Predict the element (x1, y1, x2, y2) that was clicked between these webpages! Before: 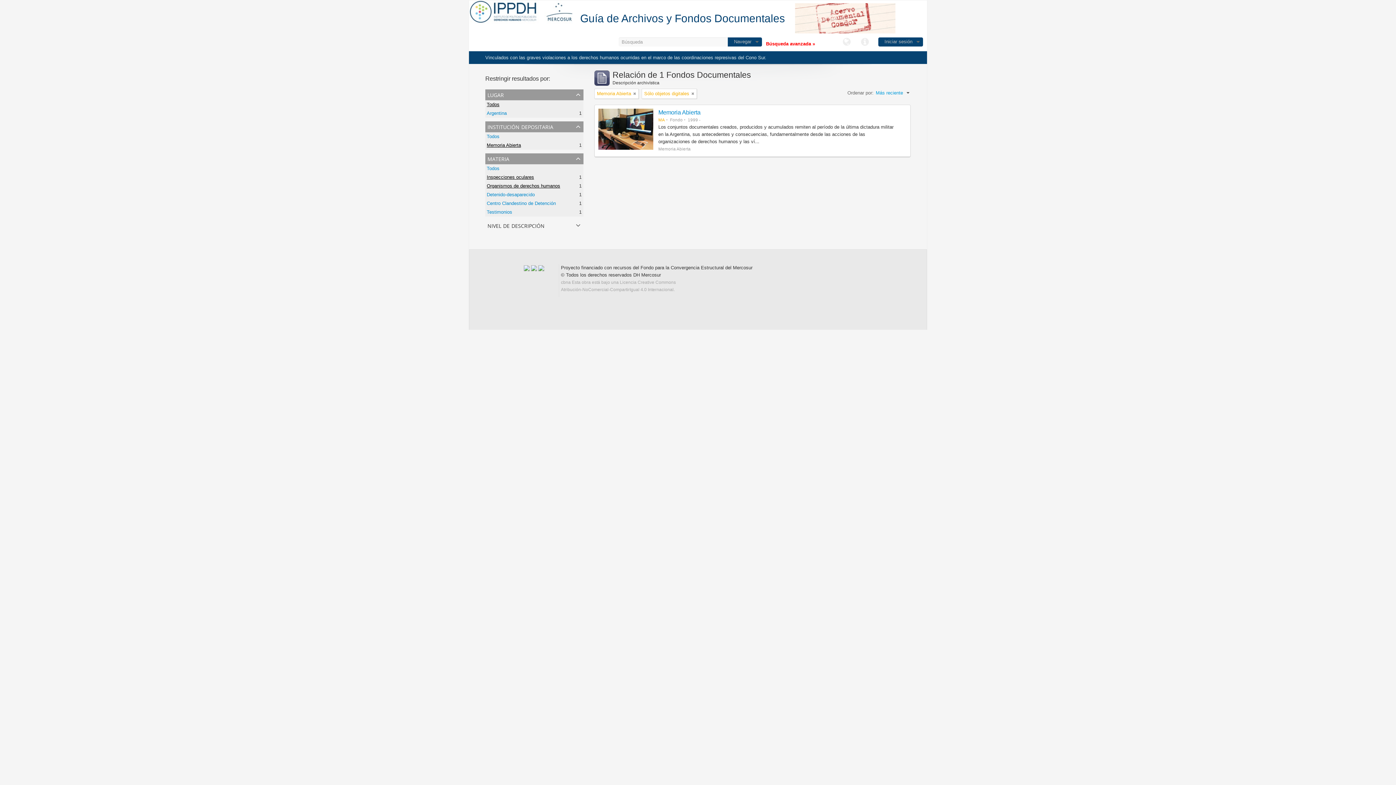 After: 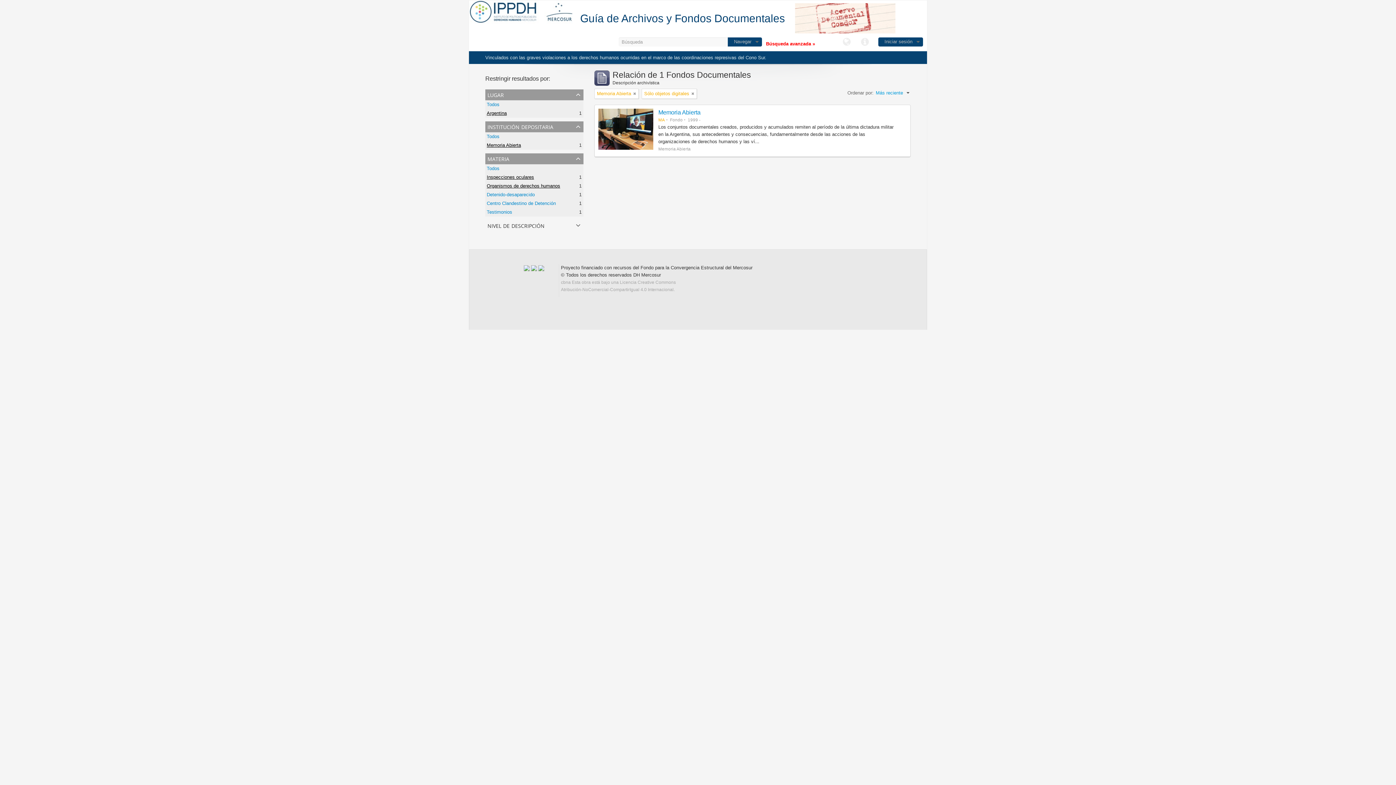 Action: label: Argentina bbox: (486, 110, 506, 116)